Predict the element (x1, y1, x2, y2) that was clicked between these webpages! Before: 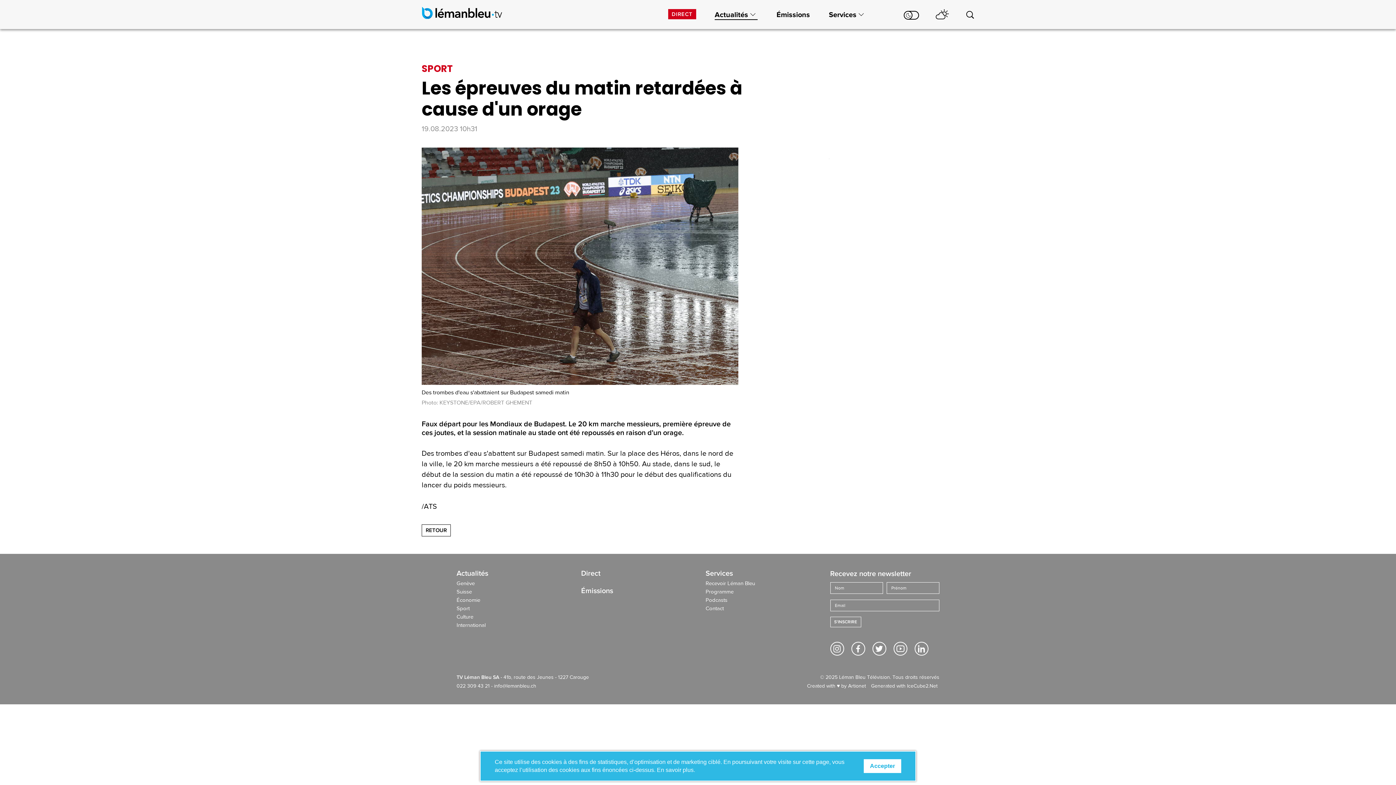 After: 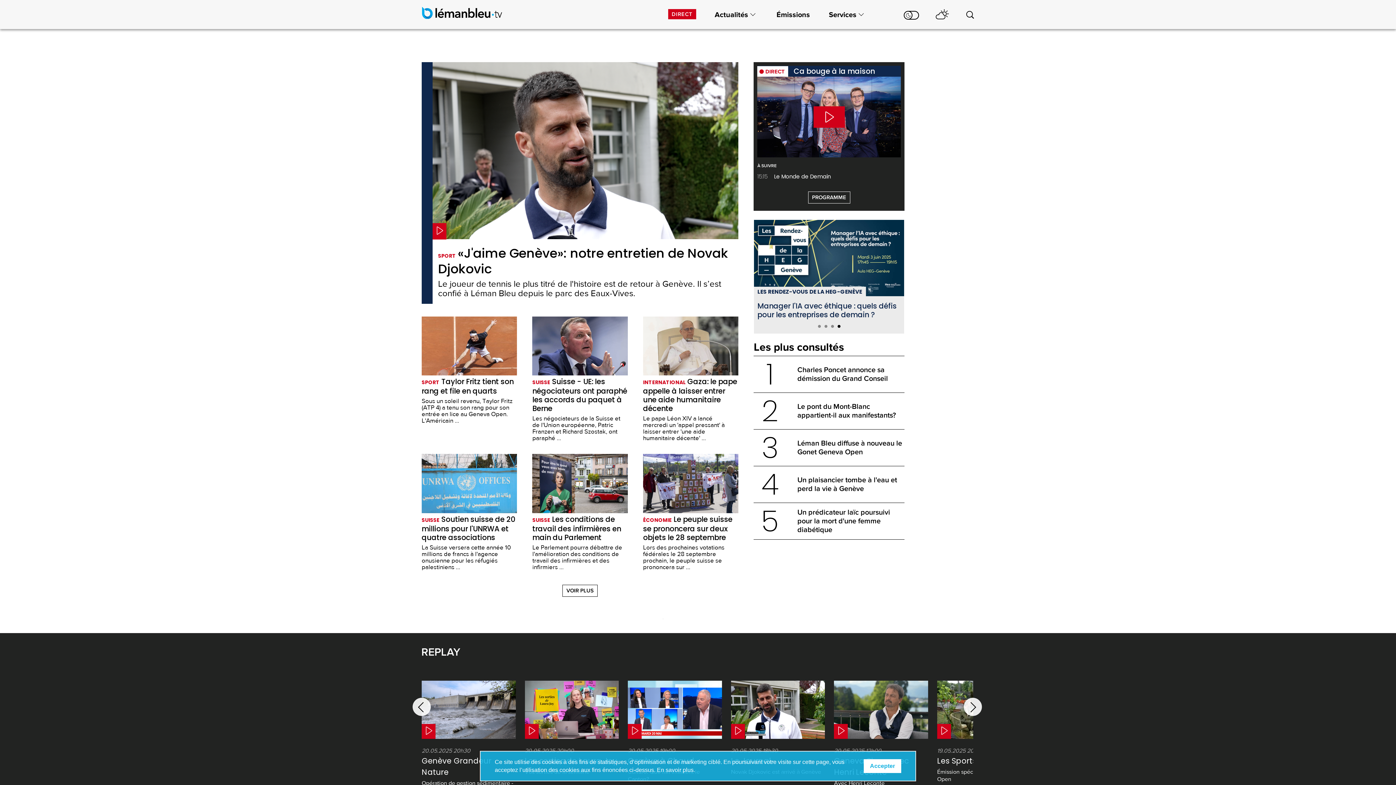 Action: bbox: (422, 6, 491, 18)